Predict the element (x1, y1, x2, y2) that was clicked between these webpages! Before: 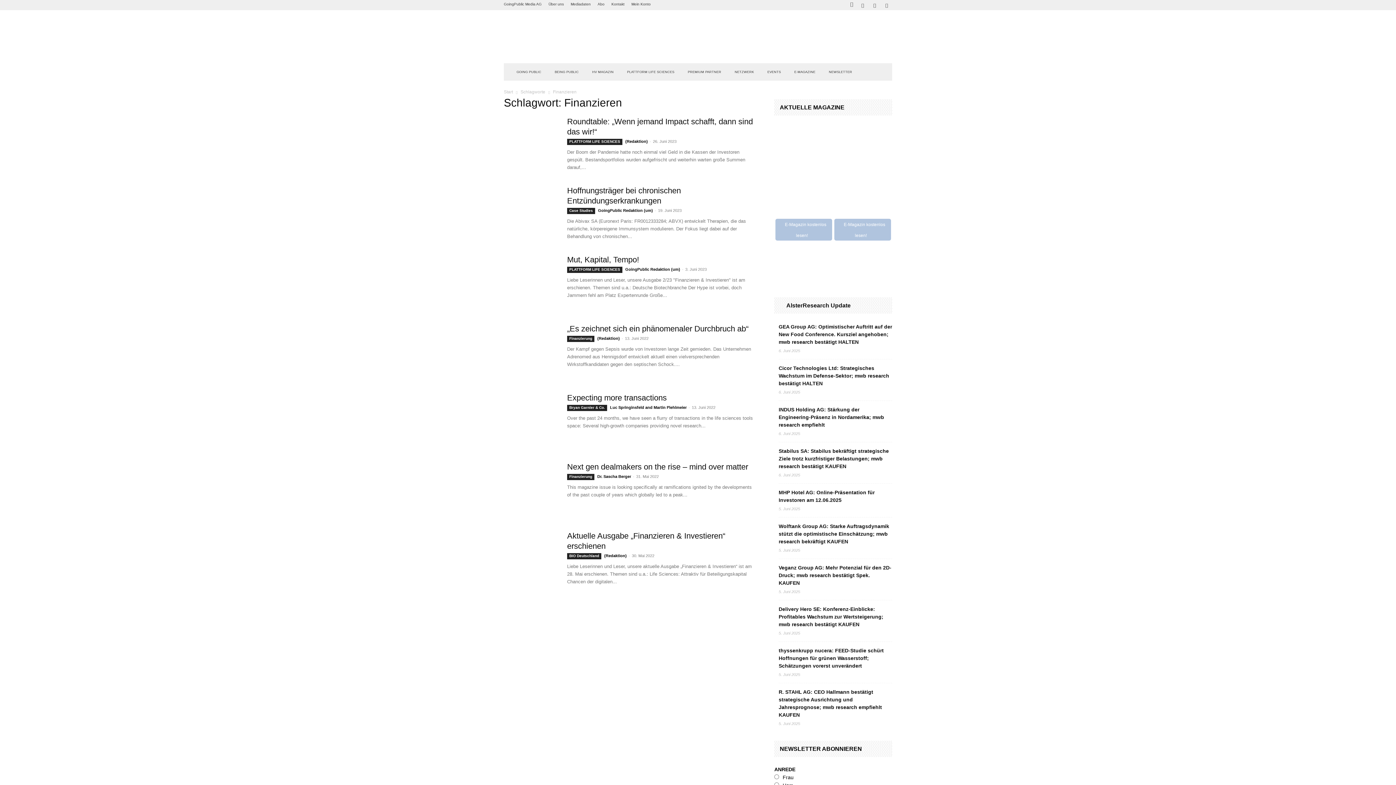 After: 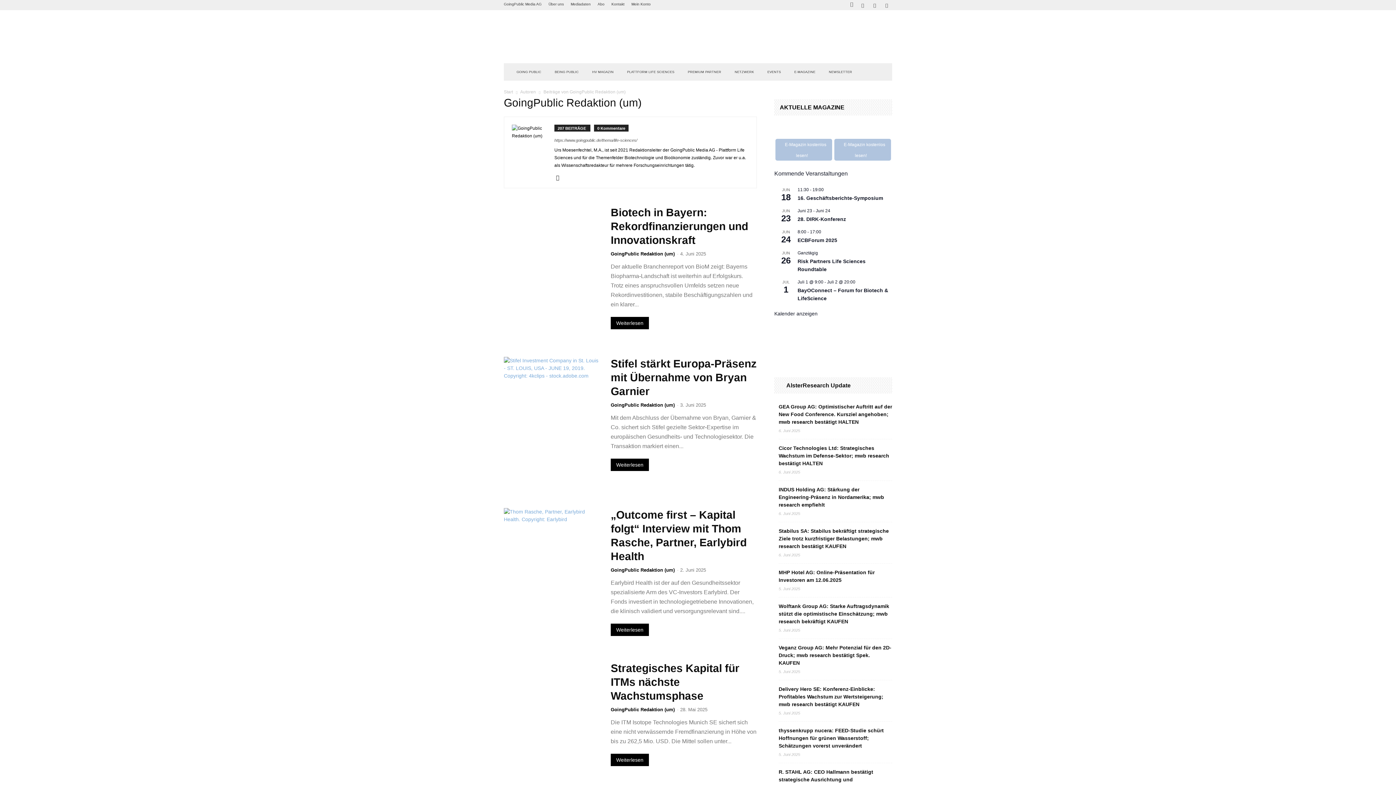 Action: label: GoingPublic Redaktion (um) bbox: (598, 208, 653, 212)